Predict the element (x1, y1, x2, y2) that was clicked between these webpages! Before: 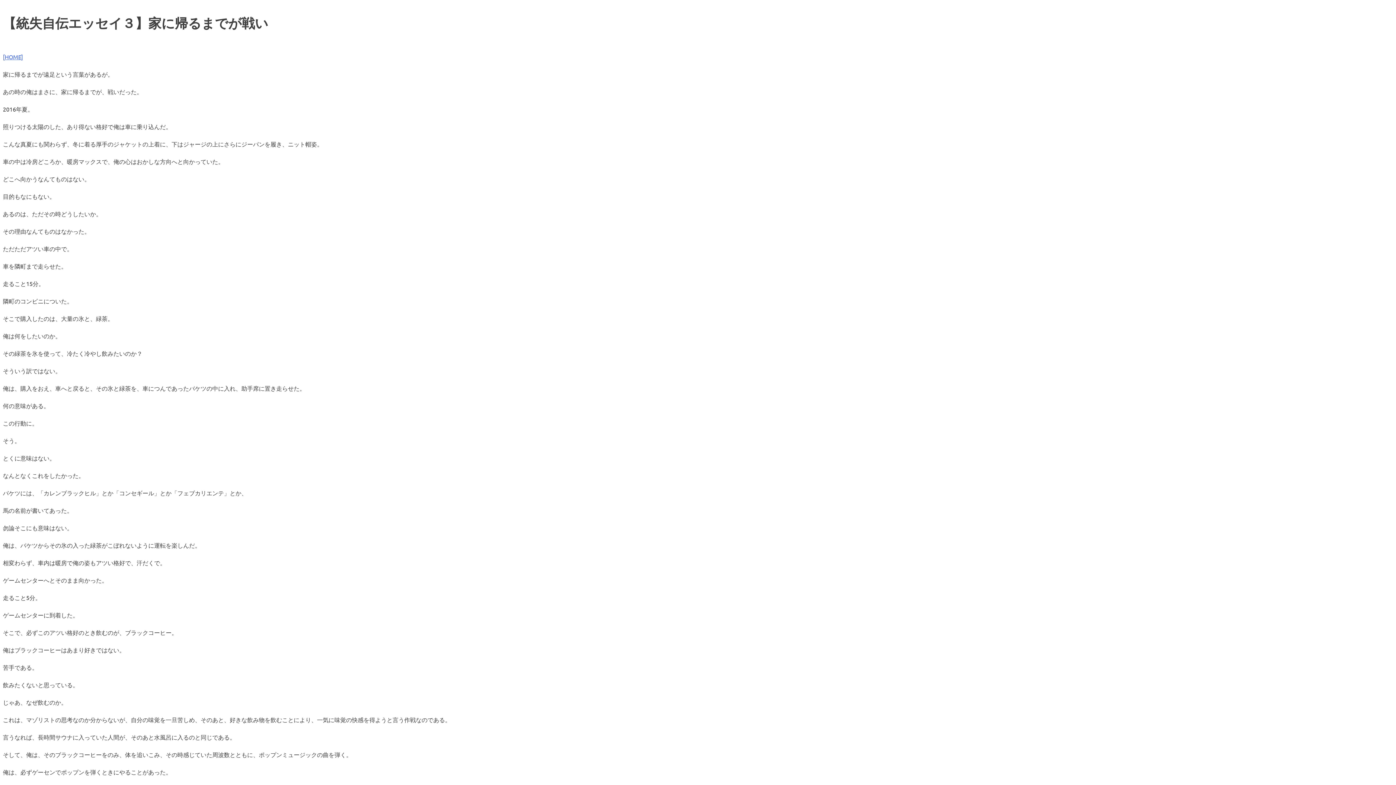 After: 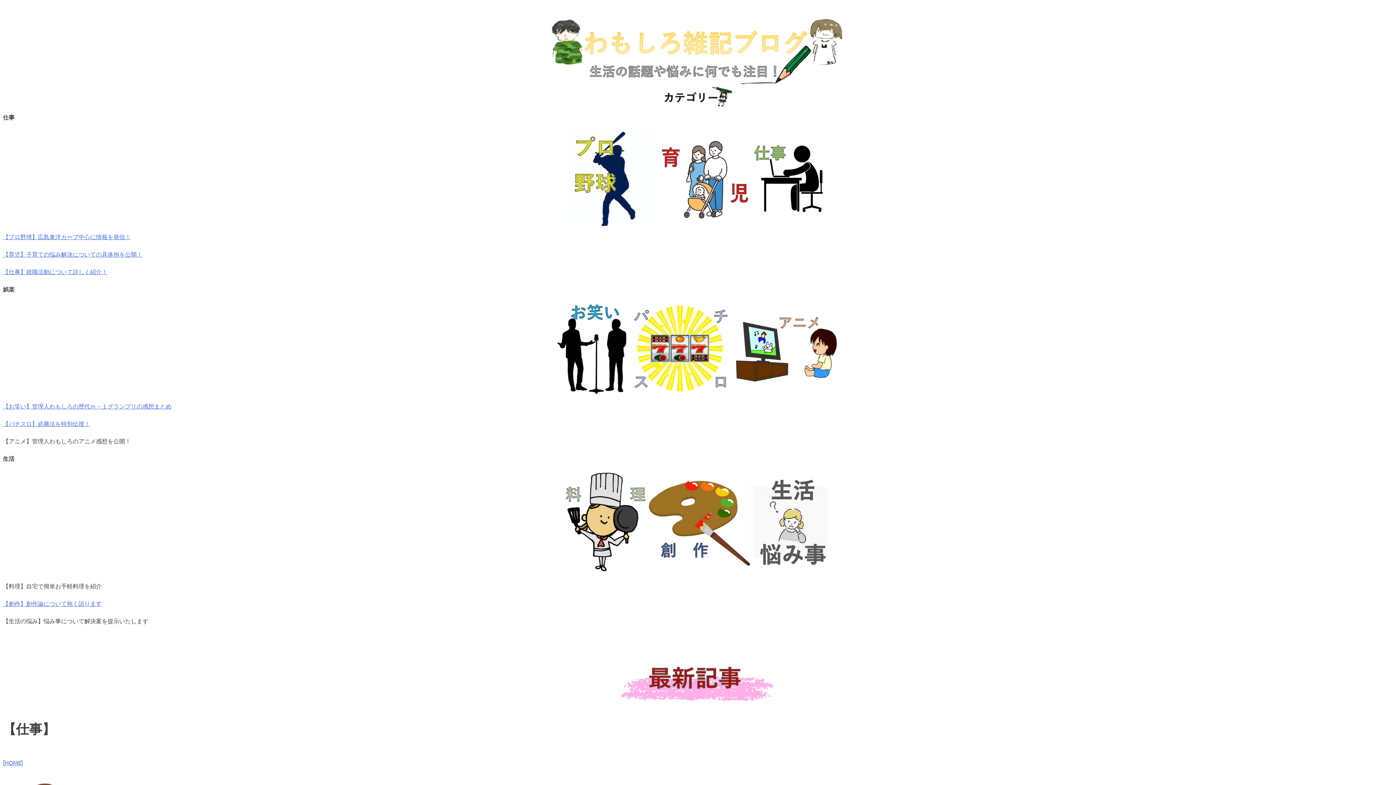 Action: label: [HOME] bbox: (2, 53, 22, 60)